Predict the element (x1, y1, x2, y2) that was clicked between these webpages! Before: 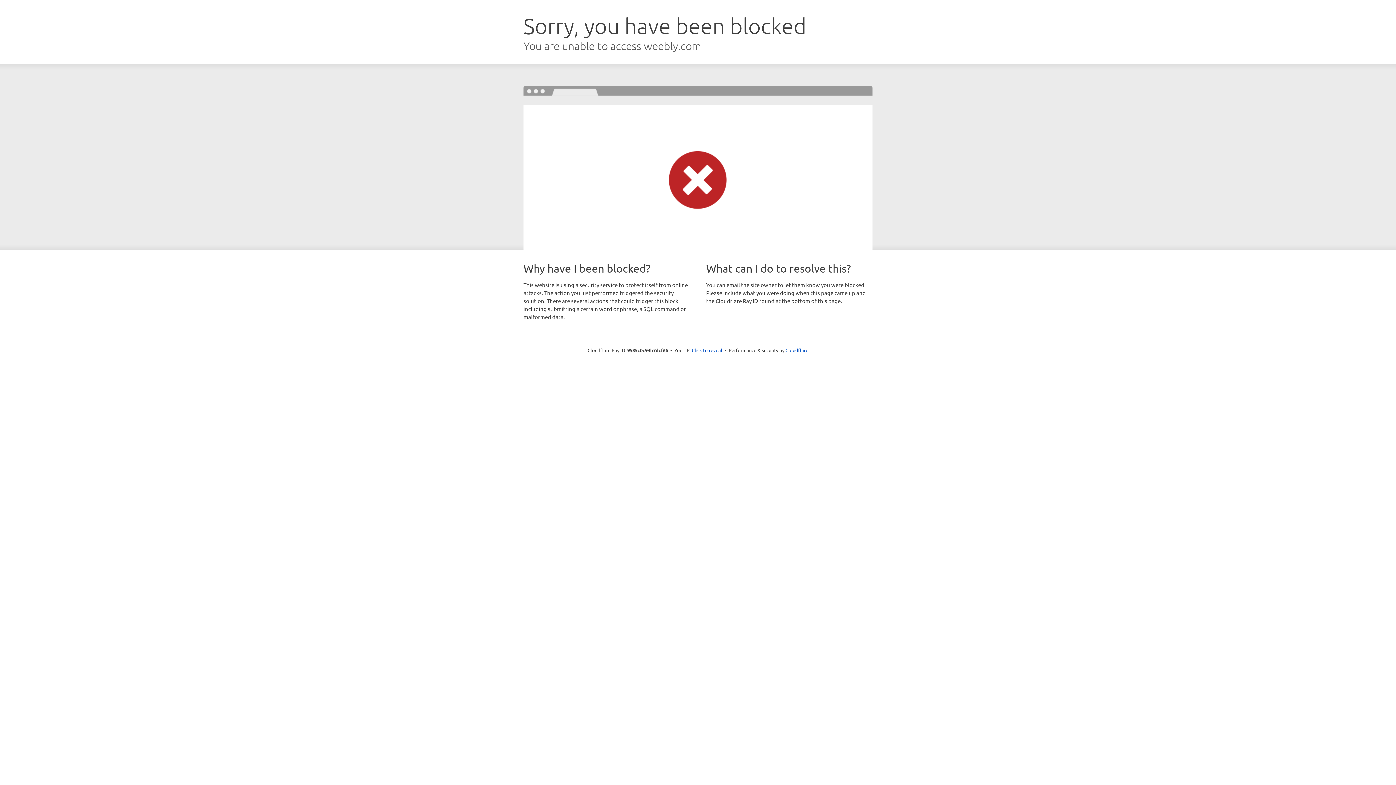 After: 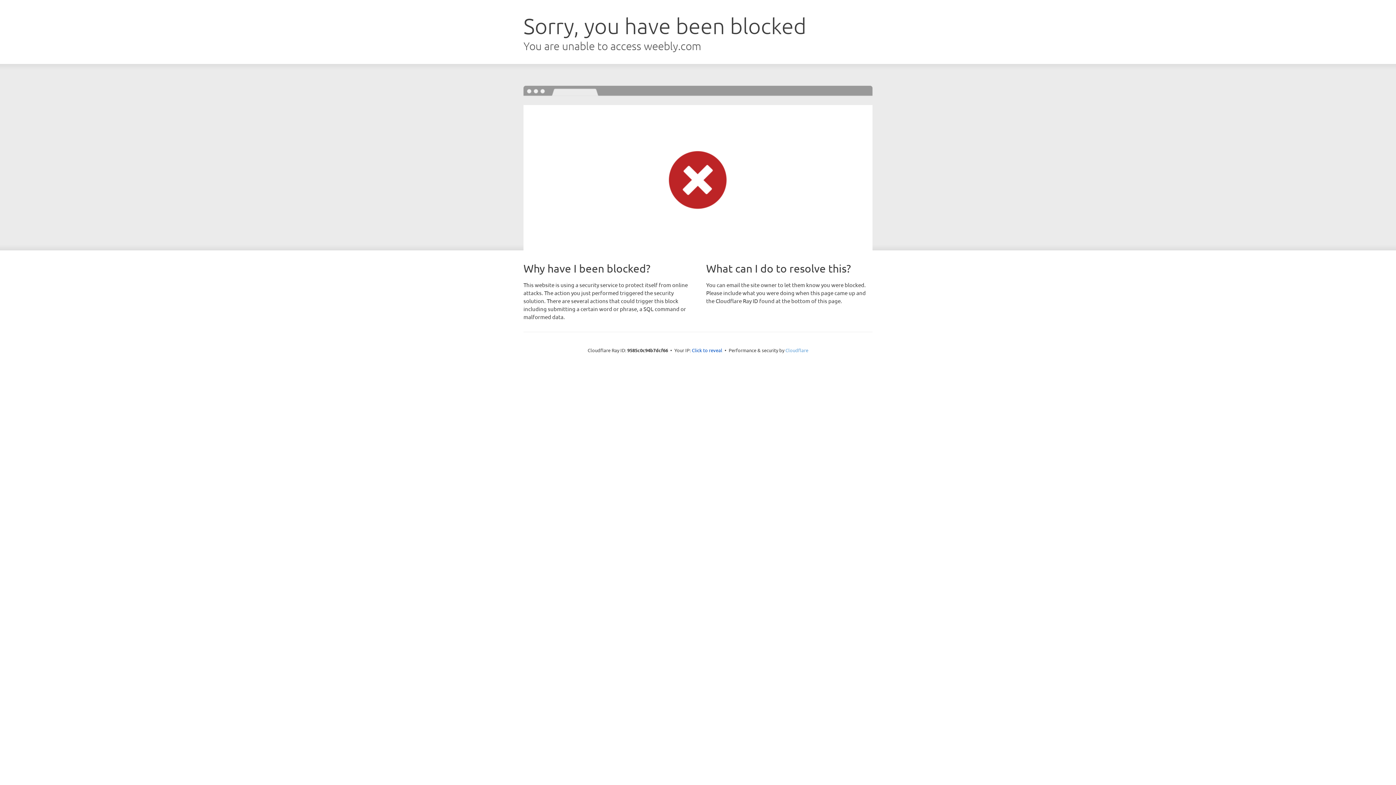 Action: bbox: (785, 347, 808, 353) label: Cloudflare